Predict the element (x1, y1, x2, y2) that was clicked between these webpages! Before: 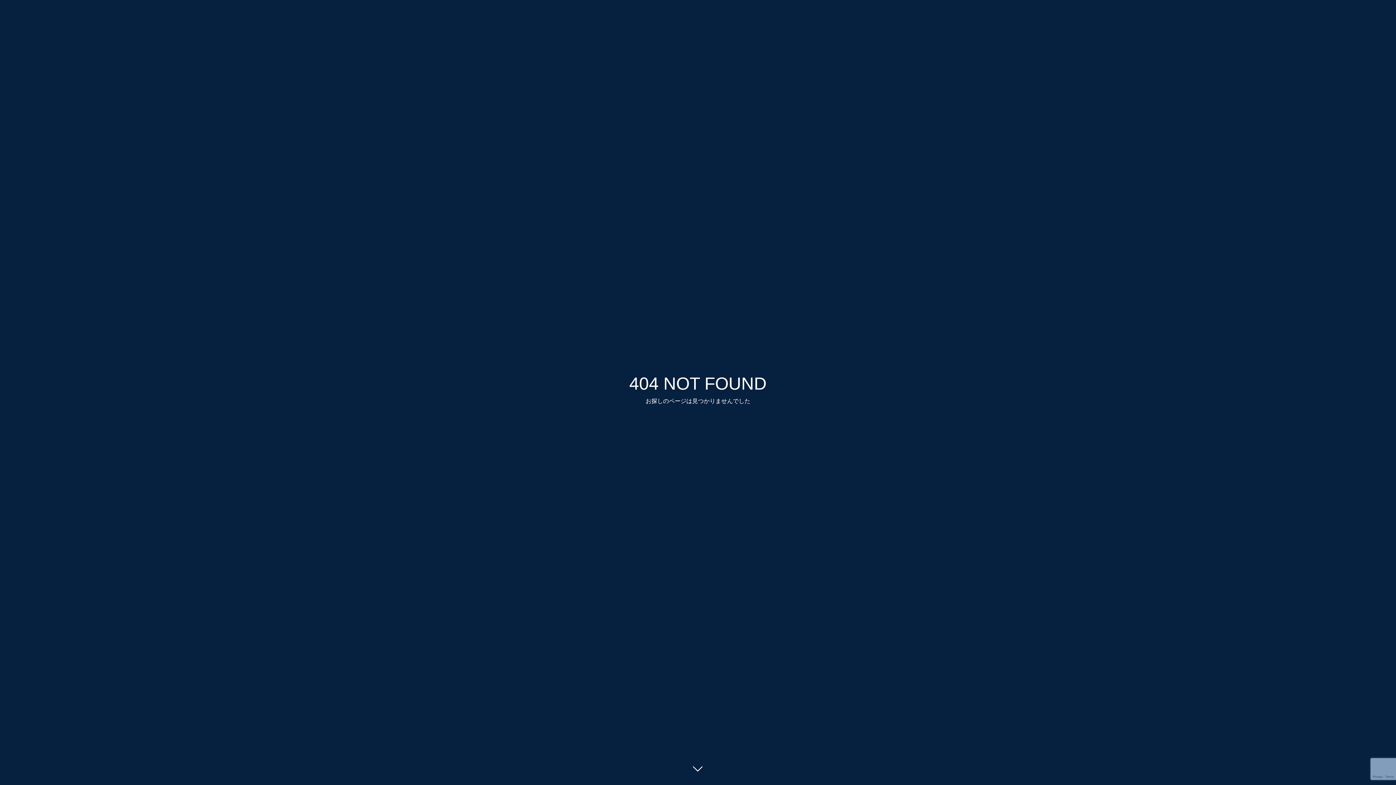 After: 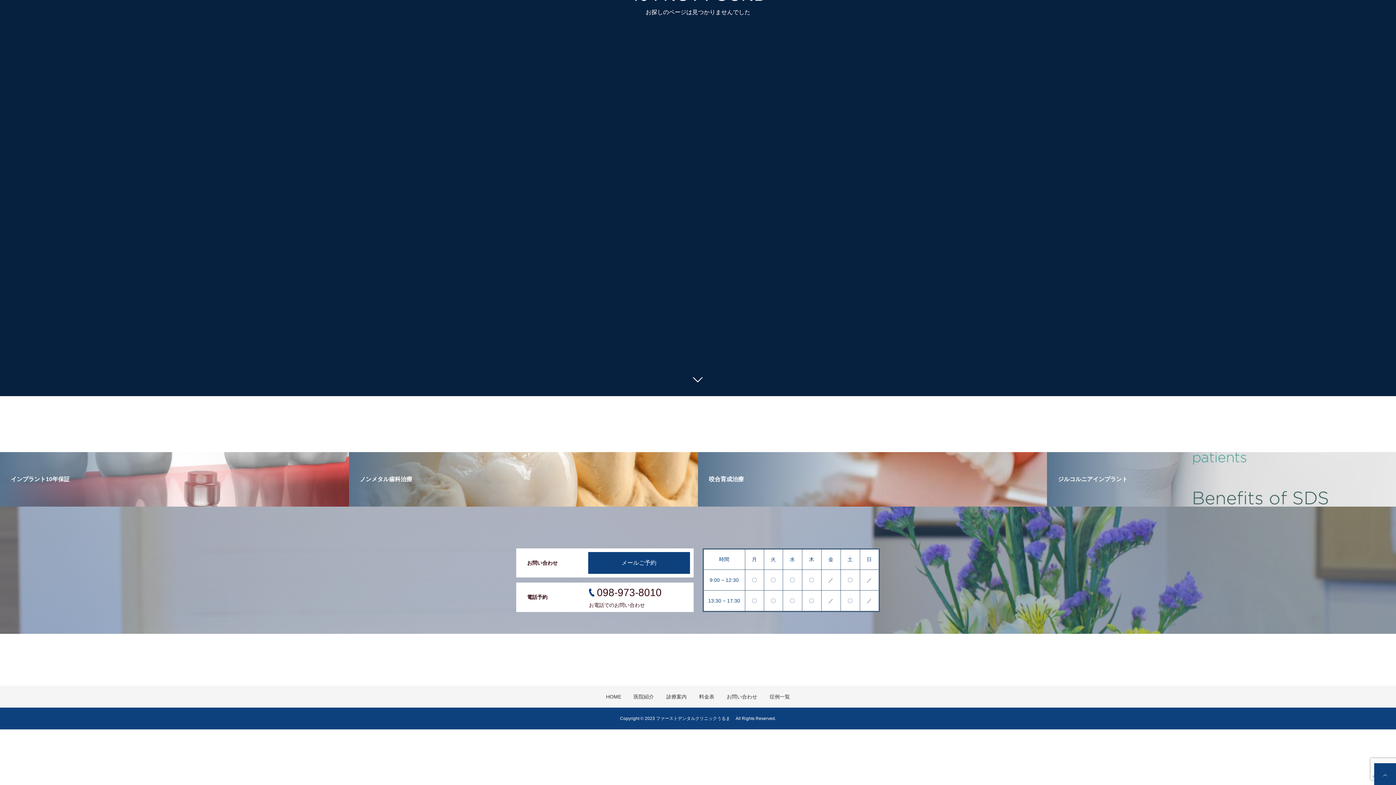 Action: bbox: (687, 760, 709, 781)